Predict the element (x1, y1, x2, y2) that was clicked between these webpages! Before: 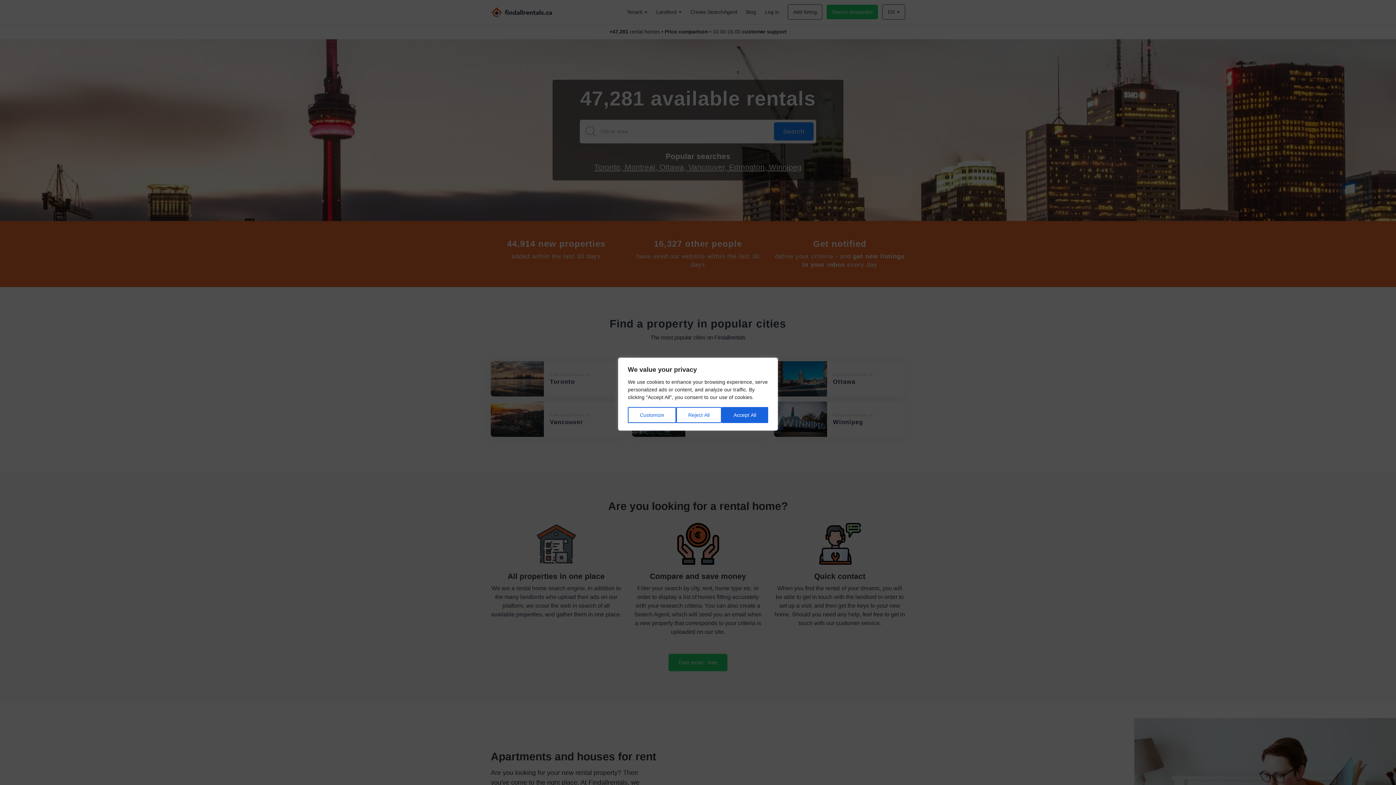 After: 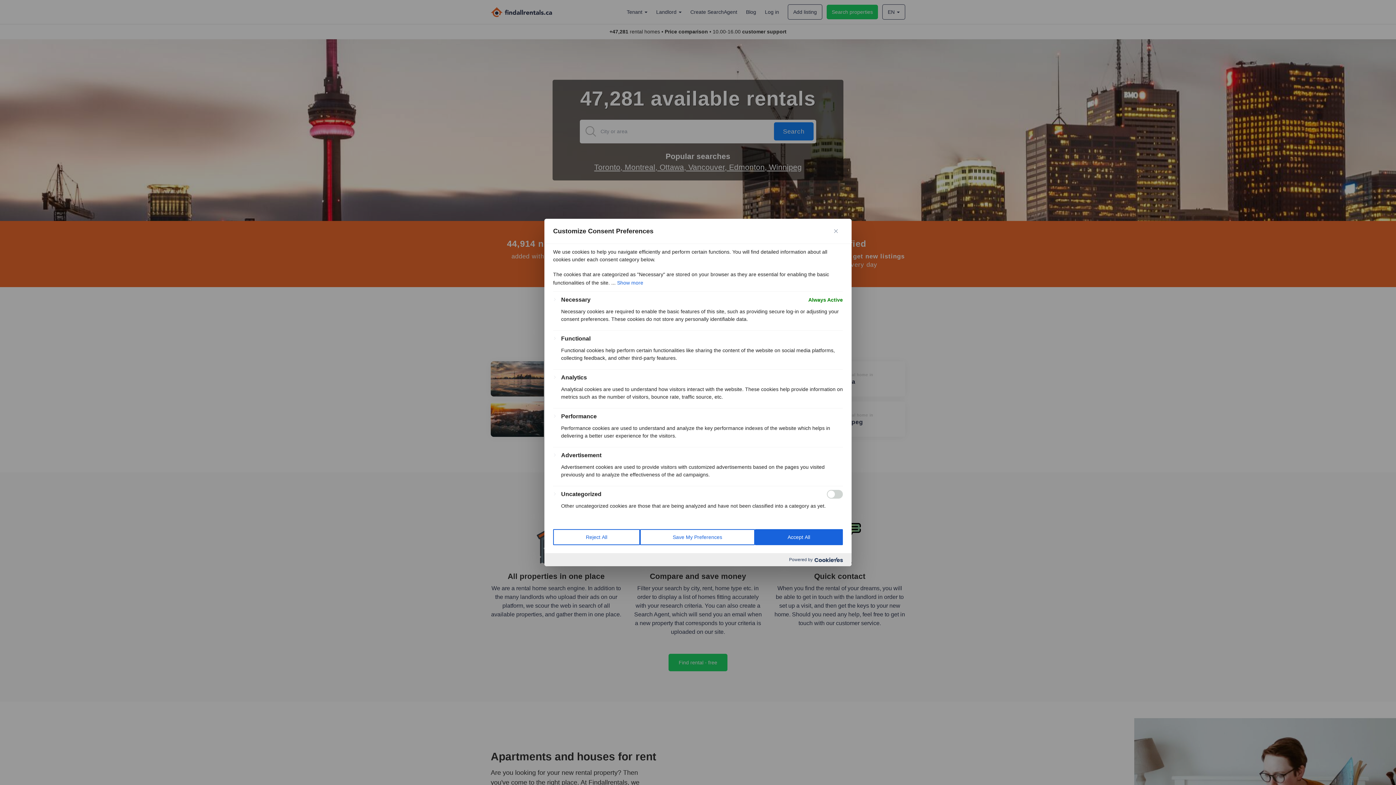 Action: label: Customize bbox: (628, 407, 676, 423)